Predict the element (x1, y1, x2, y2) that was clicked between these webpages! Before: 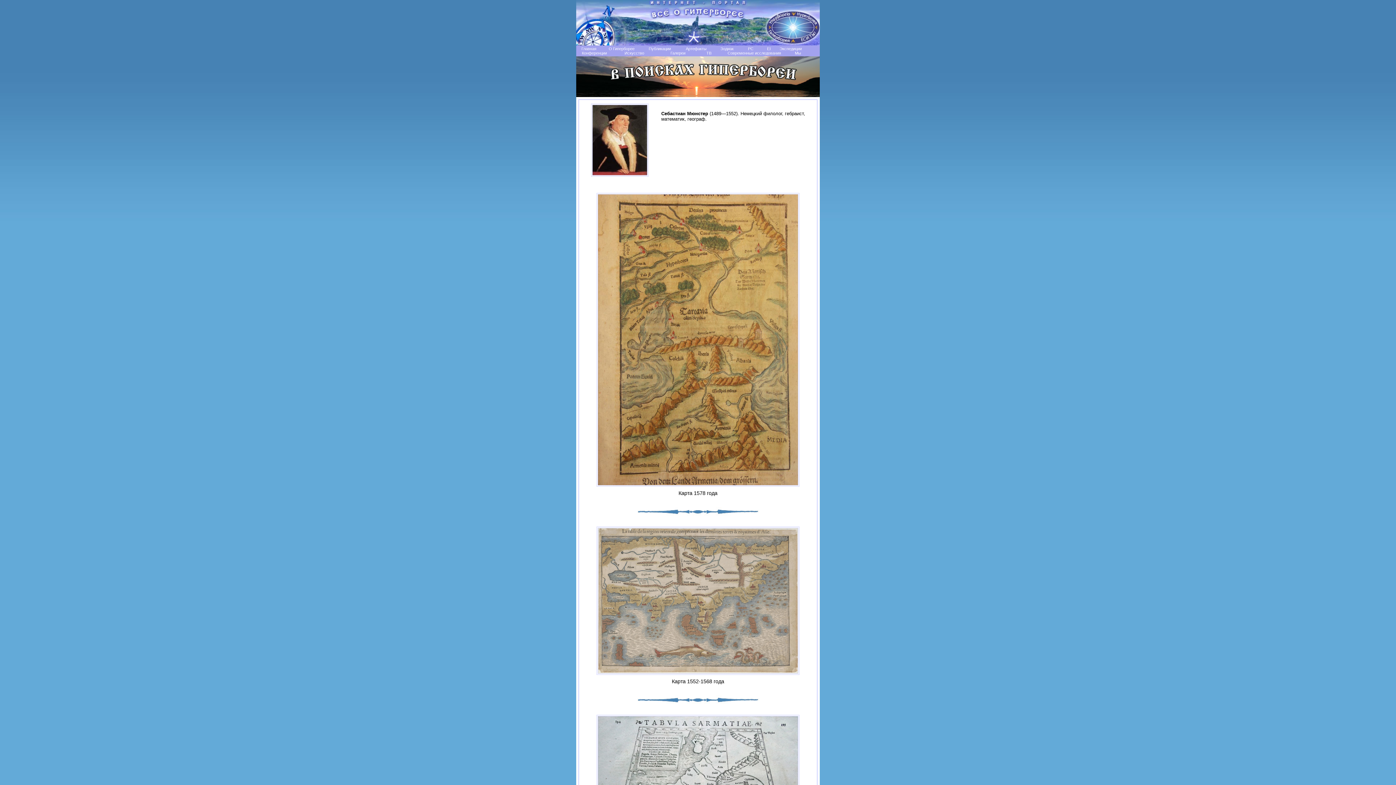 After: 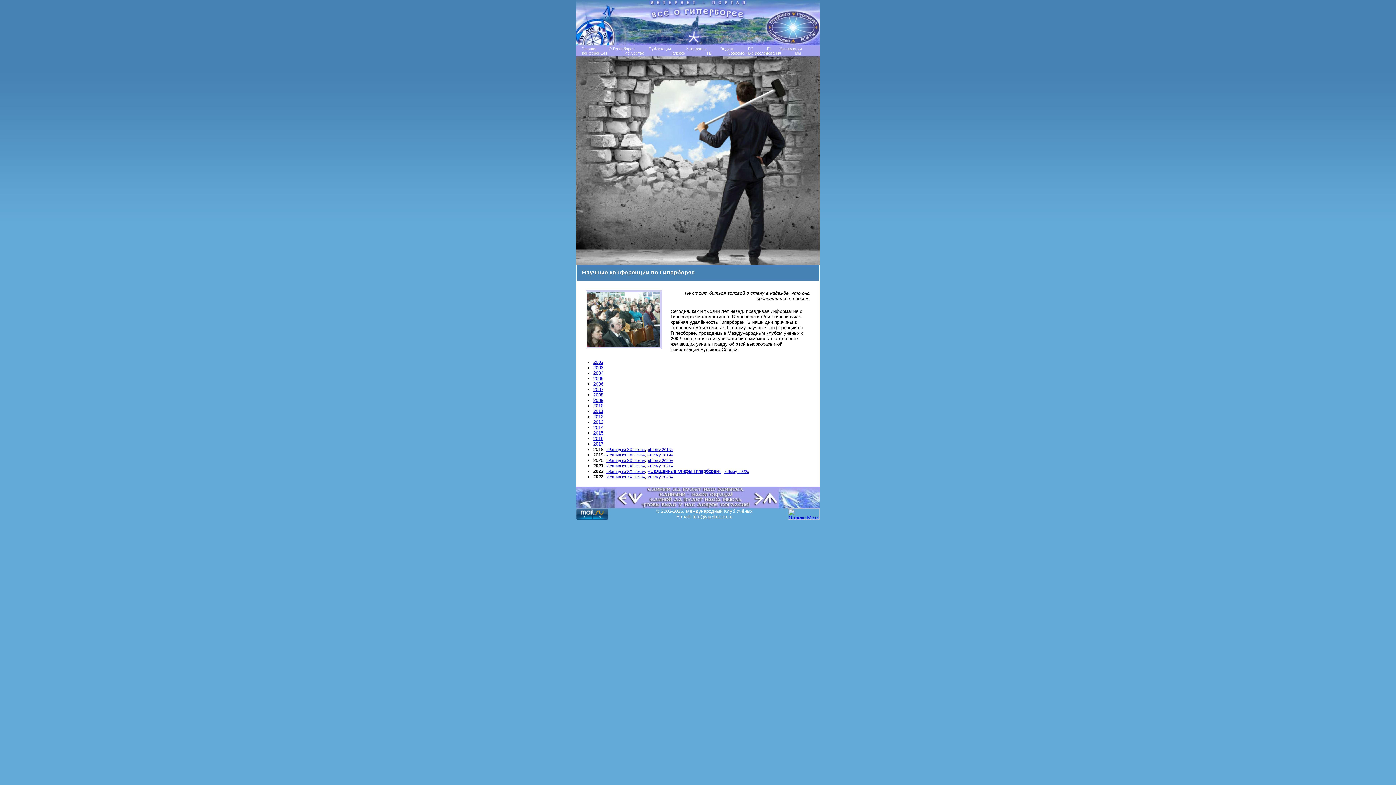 Action: bbox: (576, 50, 612, 55) label: Конференции